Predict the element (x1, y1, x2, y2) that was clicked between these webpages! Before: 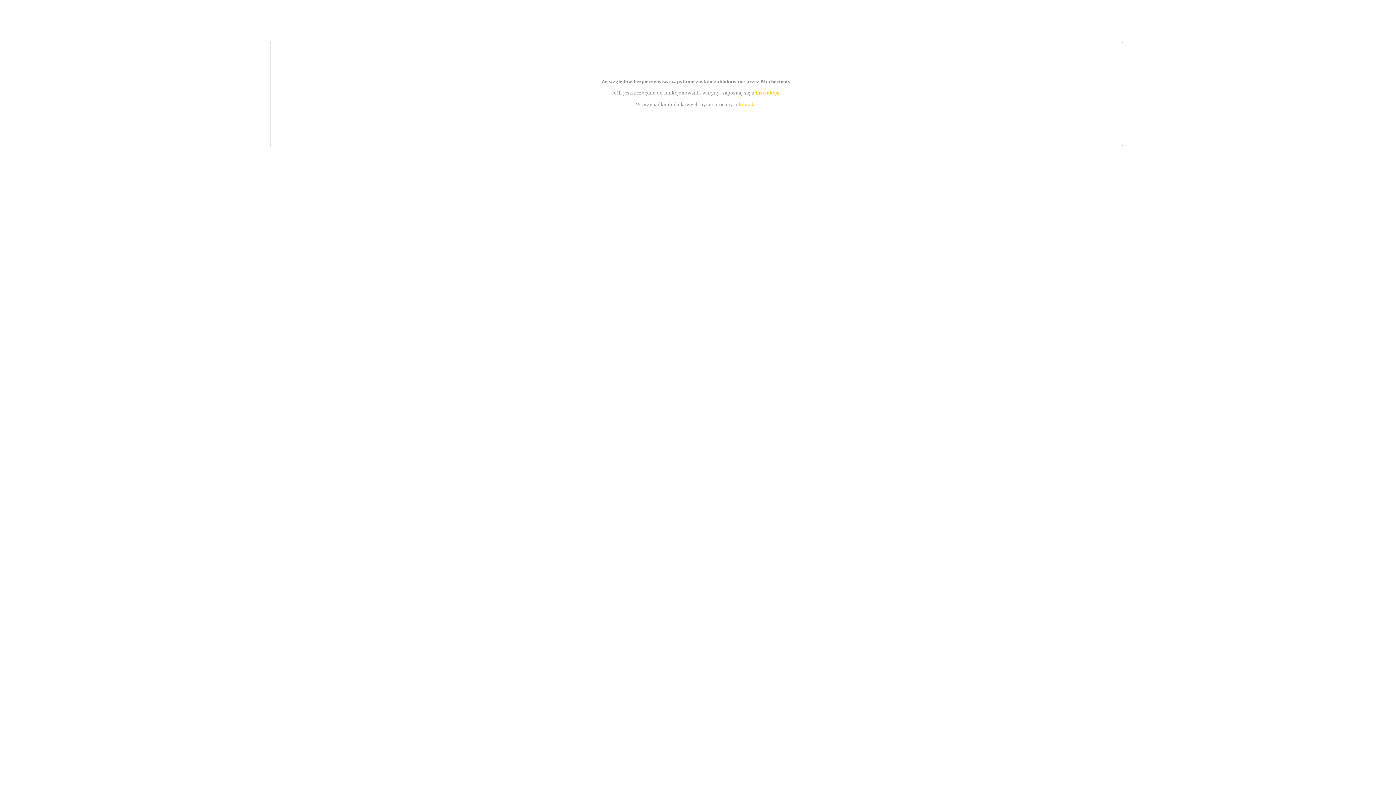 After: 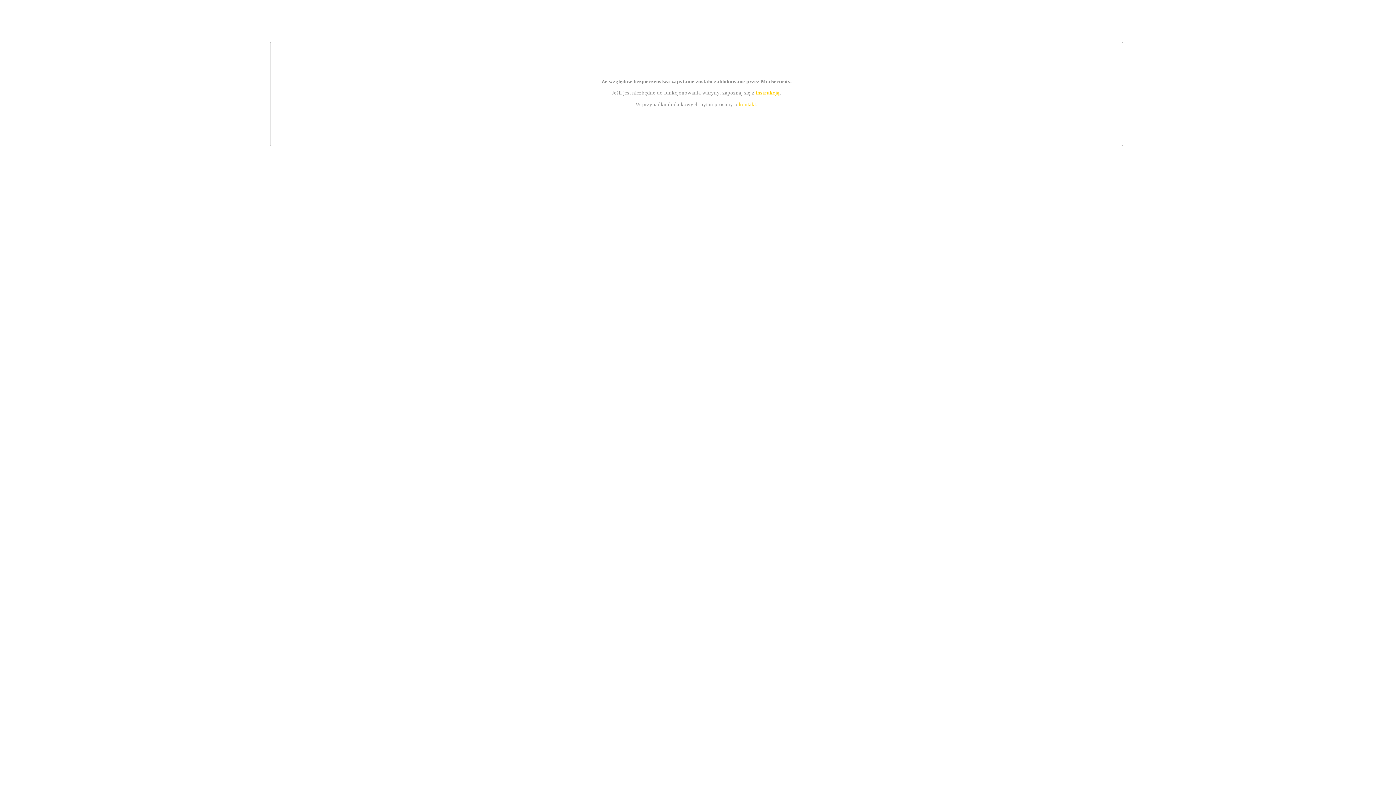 Action: bbox: (755, 89, 779, 95) label: instrukcją